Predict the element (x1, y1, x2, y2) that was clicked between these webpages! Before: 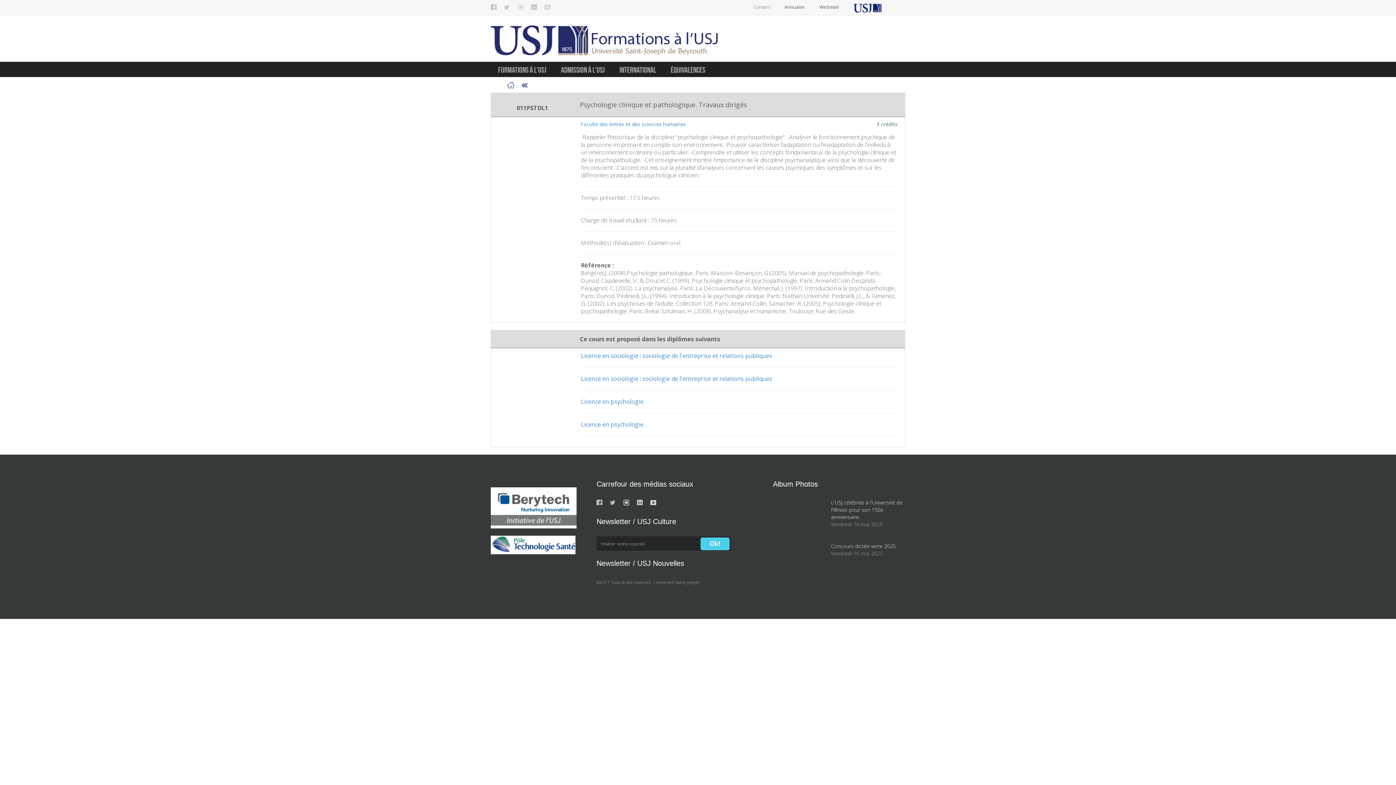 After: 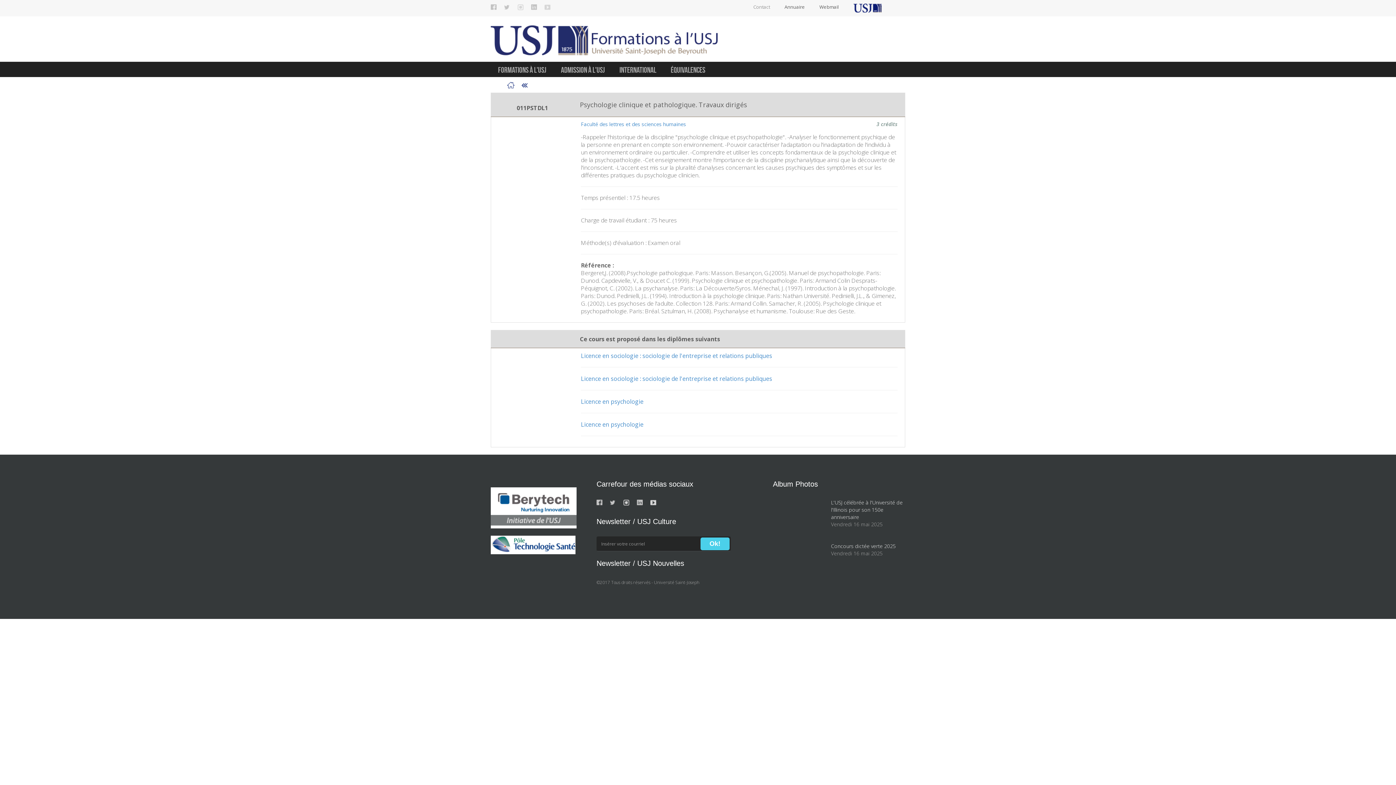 Action: bbox: (490, 503, 576, 510)